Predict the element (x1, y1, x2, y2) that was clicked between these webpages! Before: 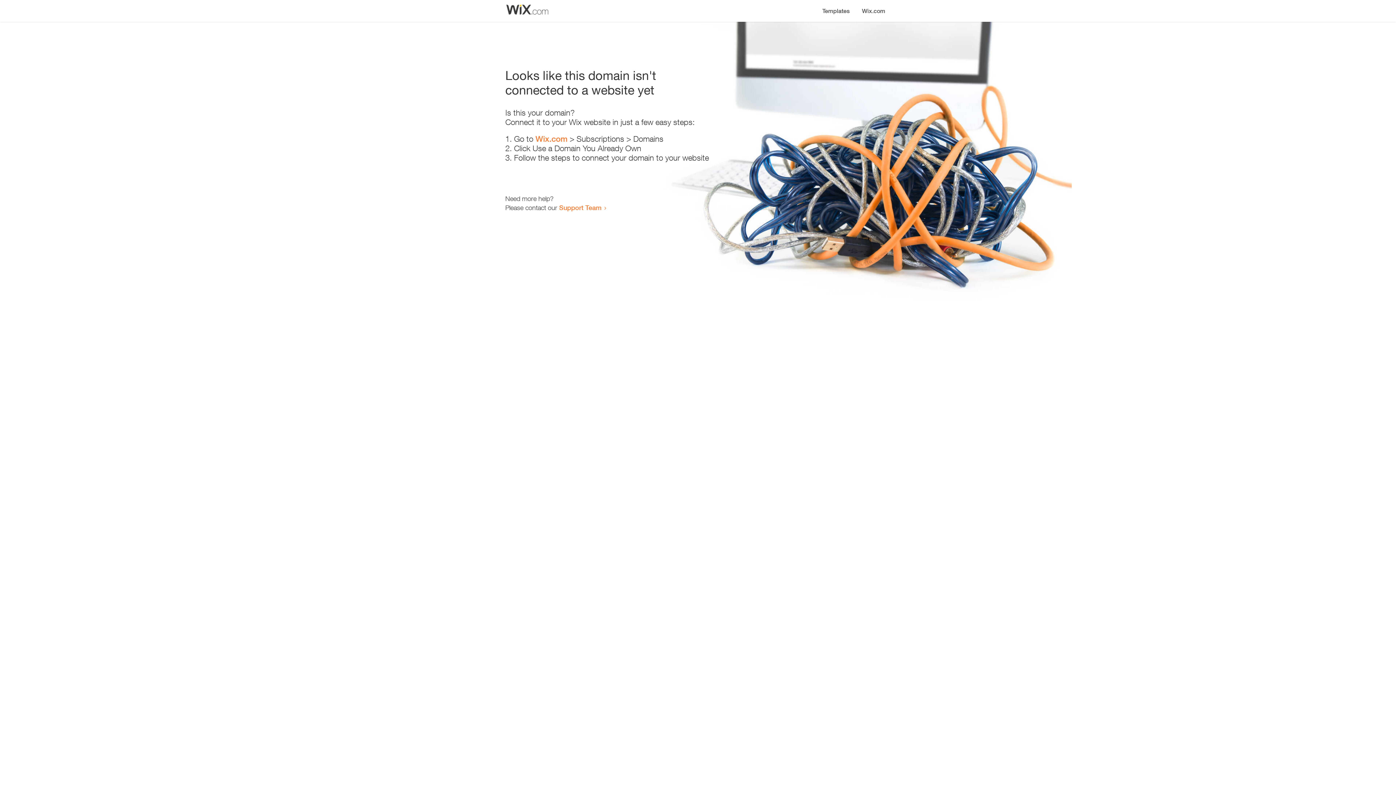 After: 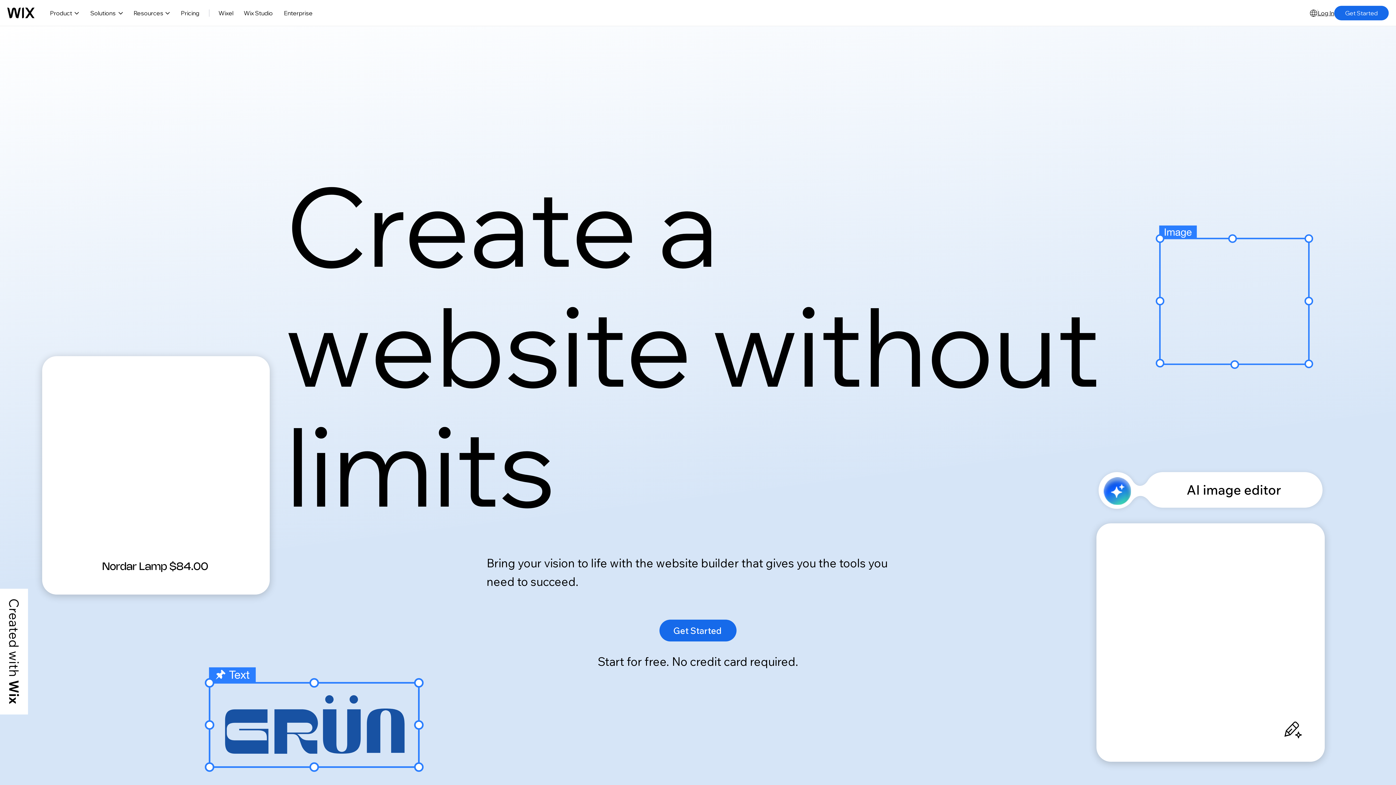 Action: label: Wix.com bbox: (856, 0, 890, 14)